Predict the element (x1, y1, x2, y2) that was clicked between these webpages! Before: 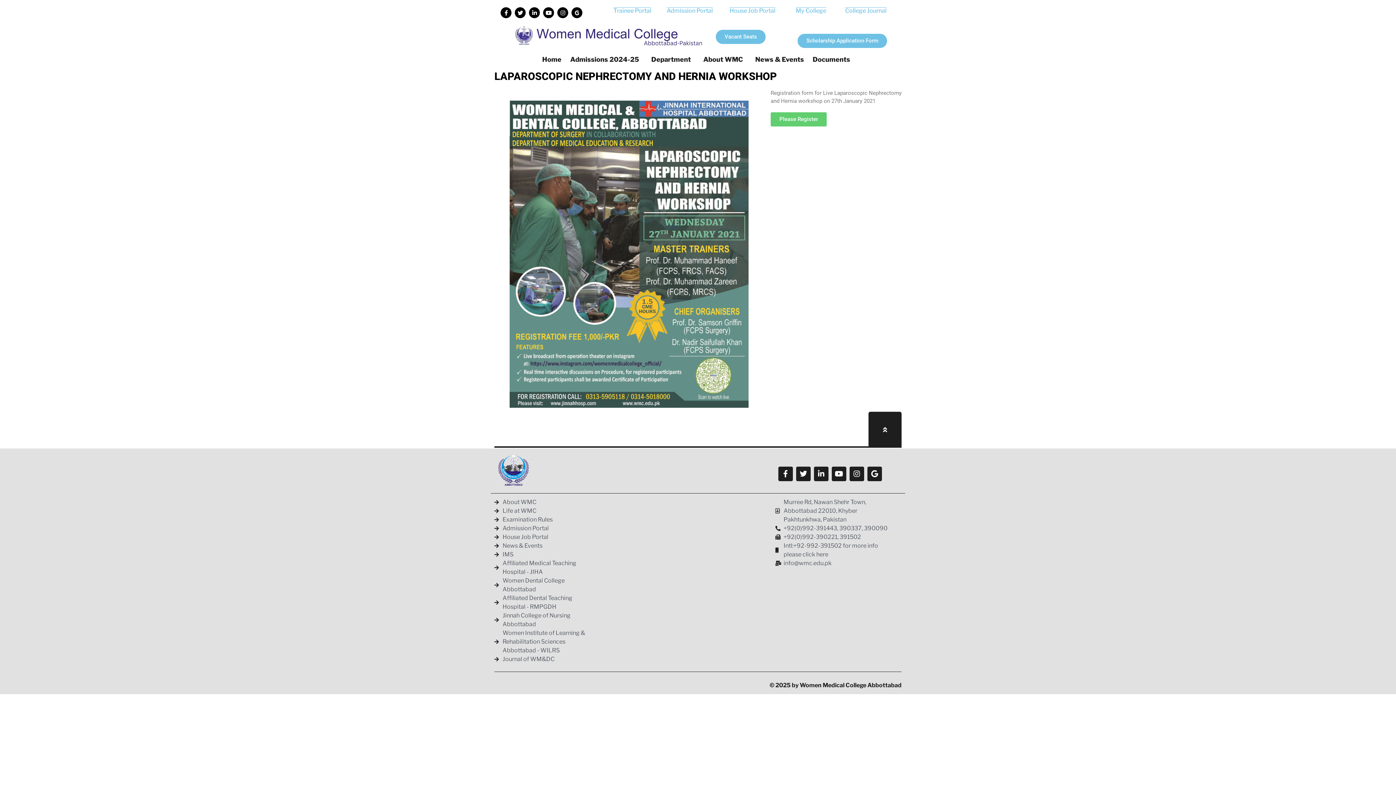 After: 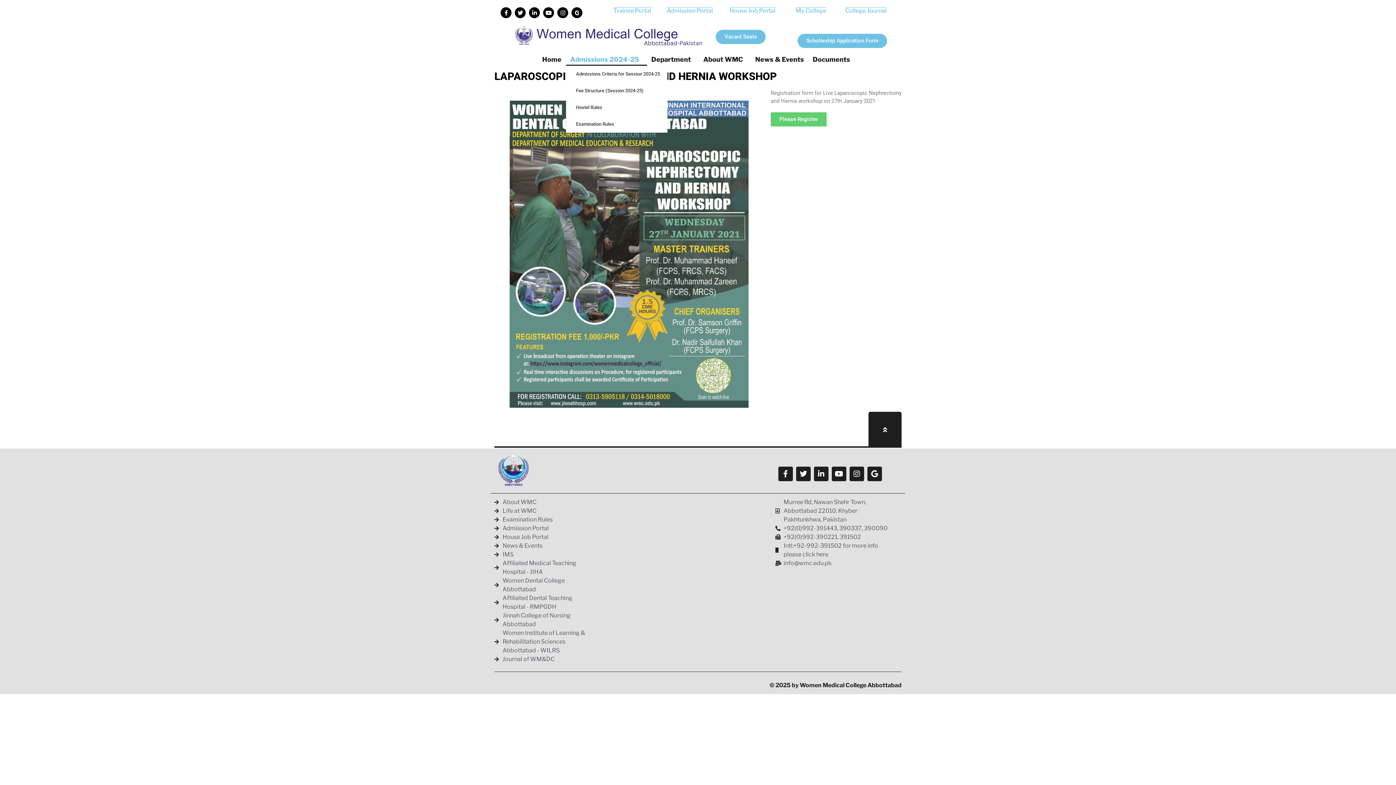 Action: label: Admissions 2024-25 bbox: (566, 53, 647, 65)